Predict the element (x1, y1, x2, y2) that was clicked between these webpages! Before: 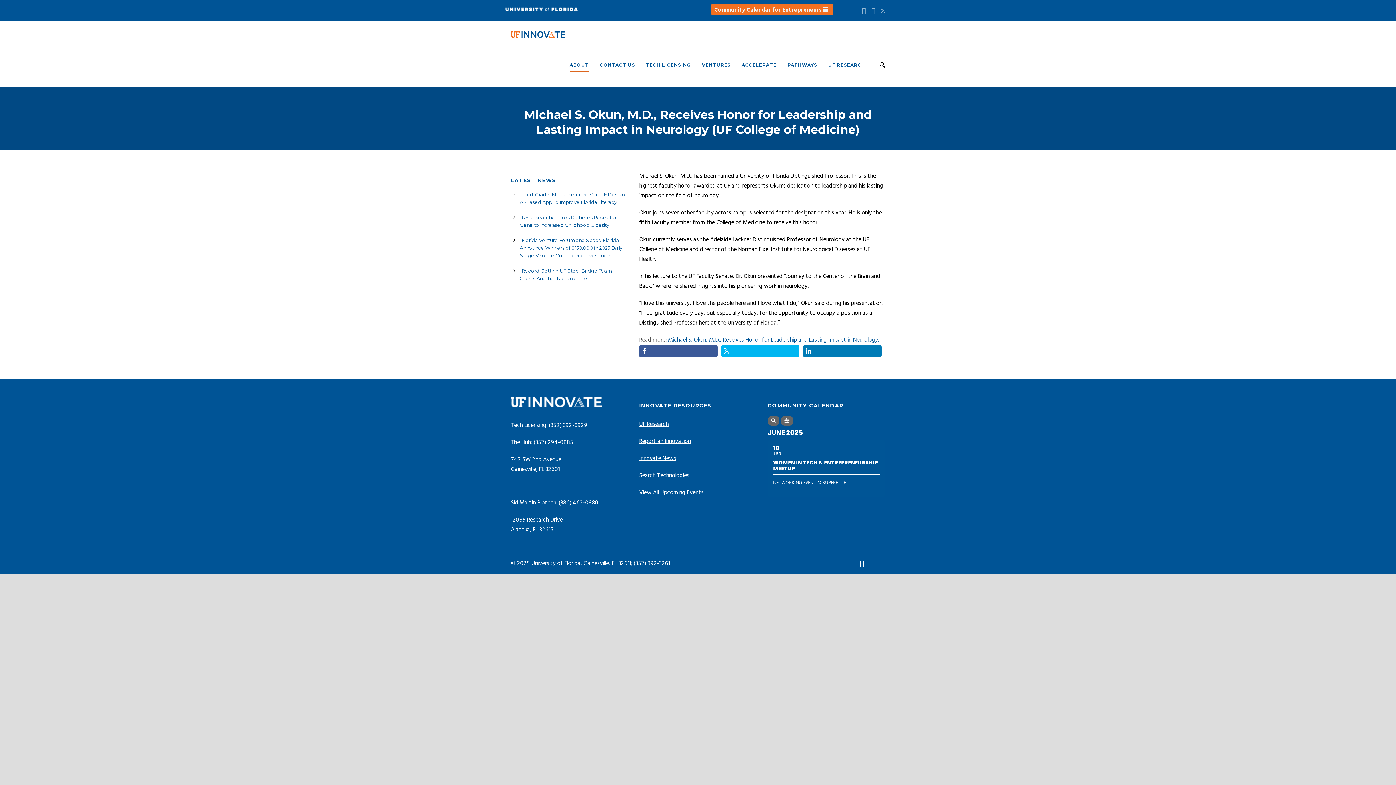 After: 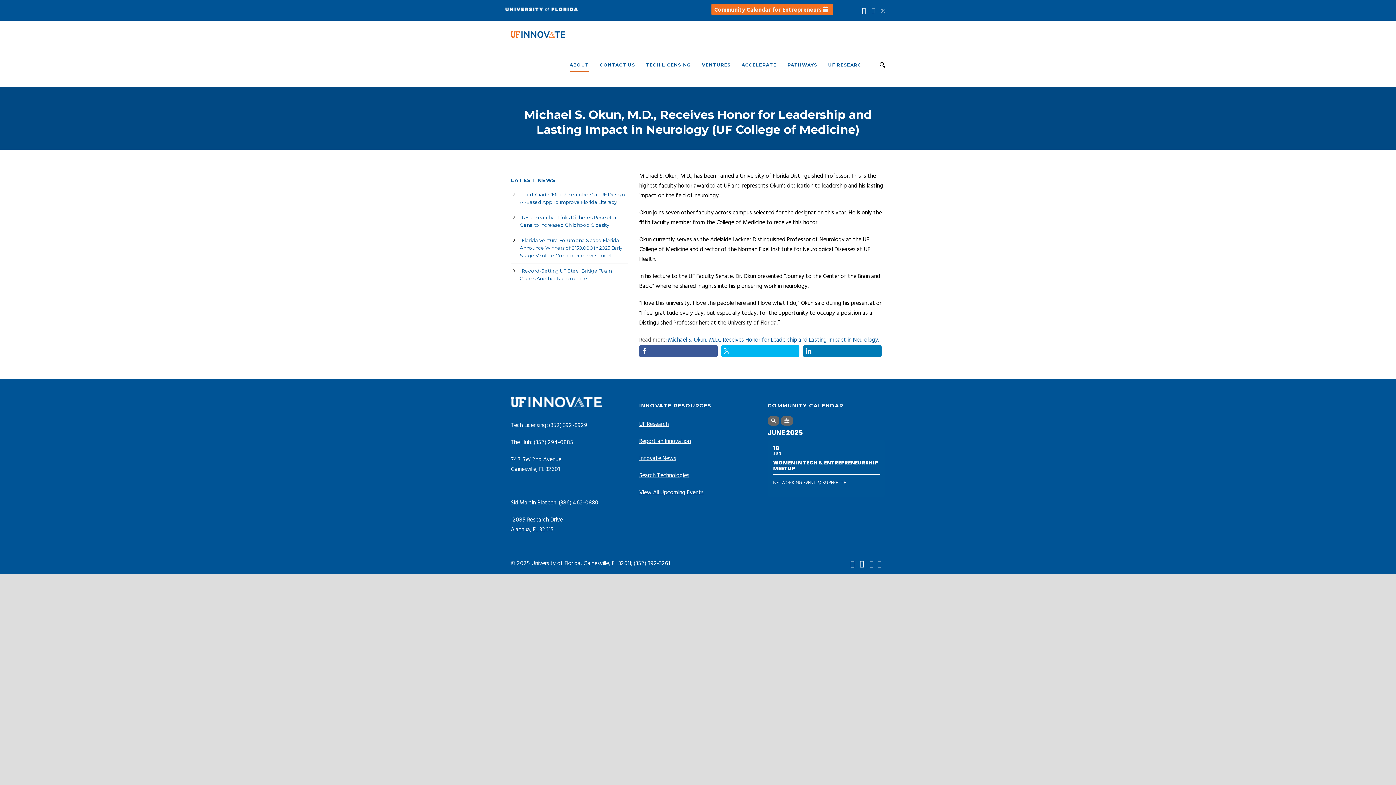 Action: bbox: (862, 5, 868, 16)